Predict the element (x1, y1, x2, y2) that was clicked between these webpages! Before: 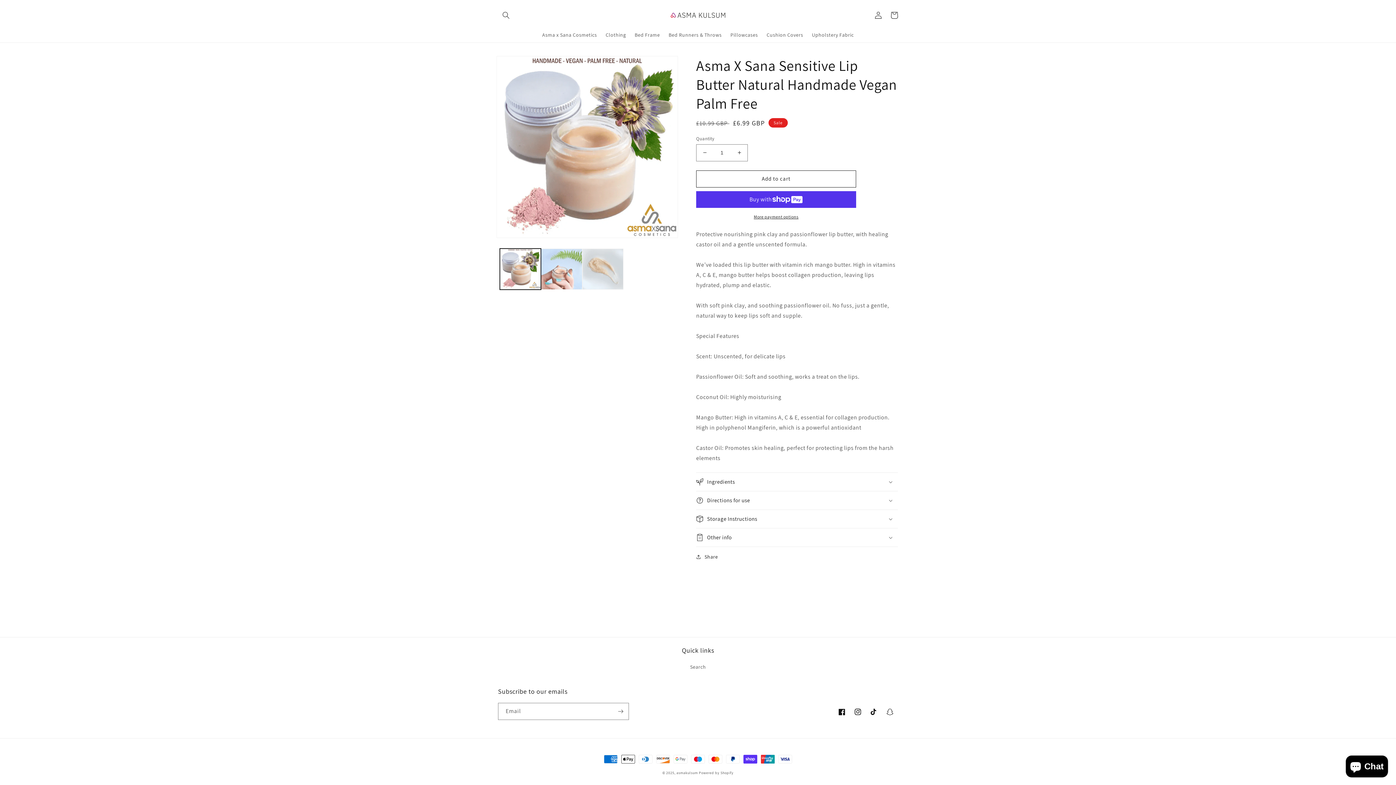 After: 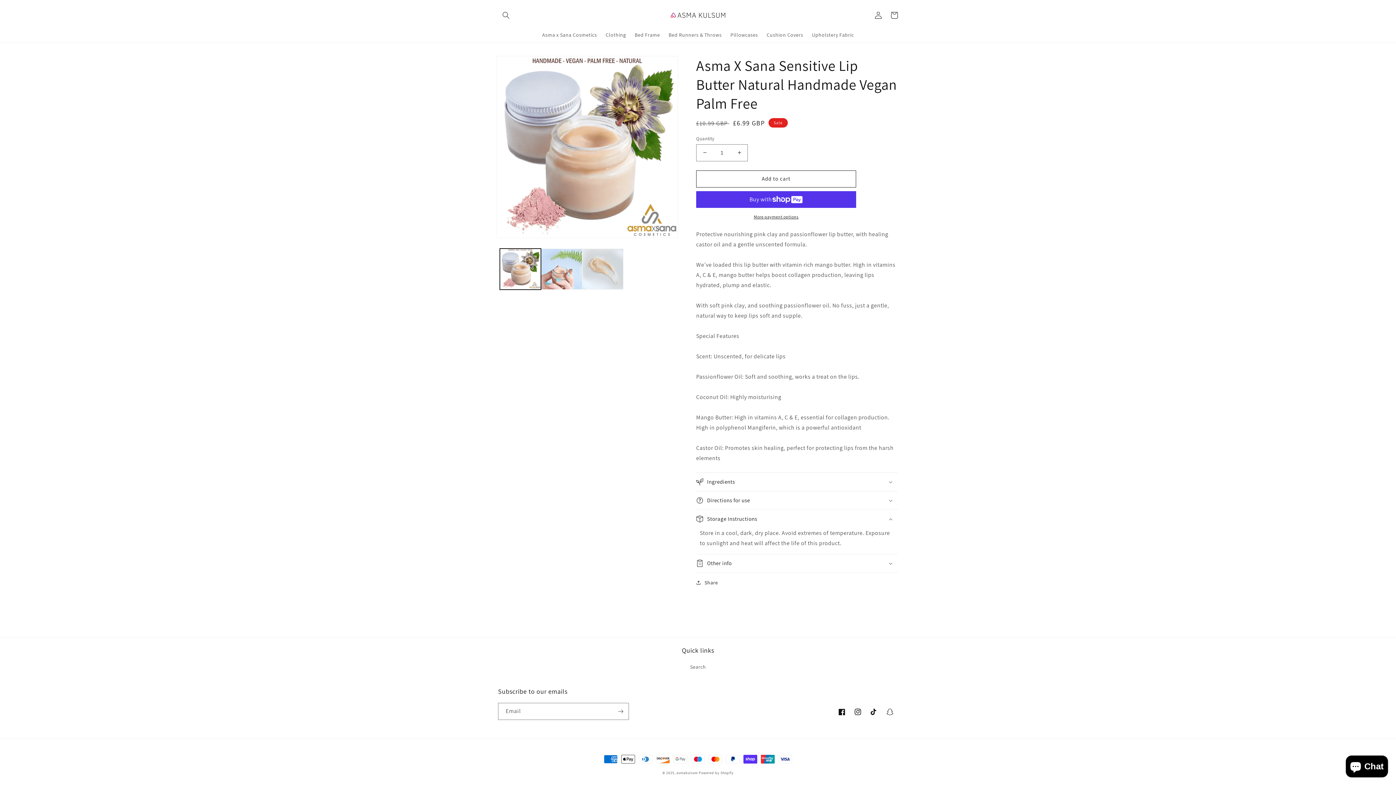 Action: label: Storage Instructions bbox: (696, 510, 898, 528)